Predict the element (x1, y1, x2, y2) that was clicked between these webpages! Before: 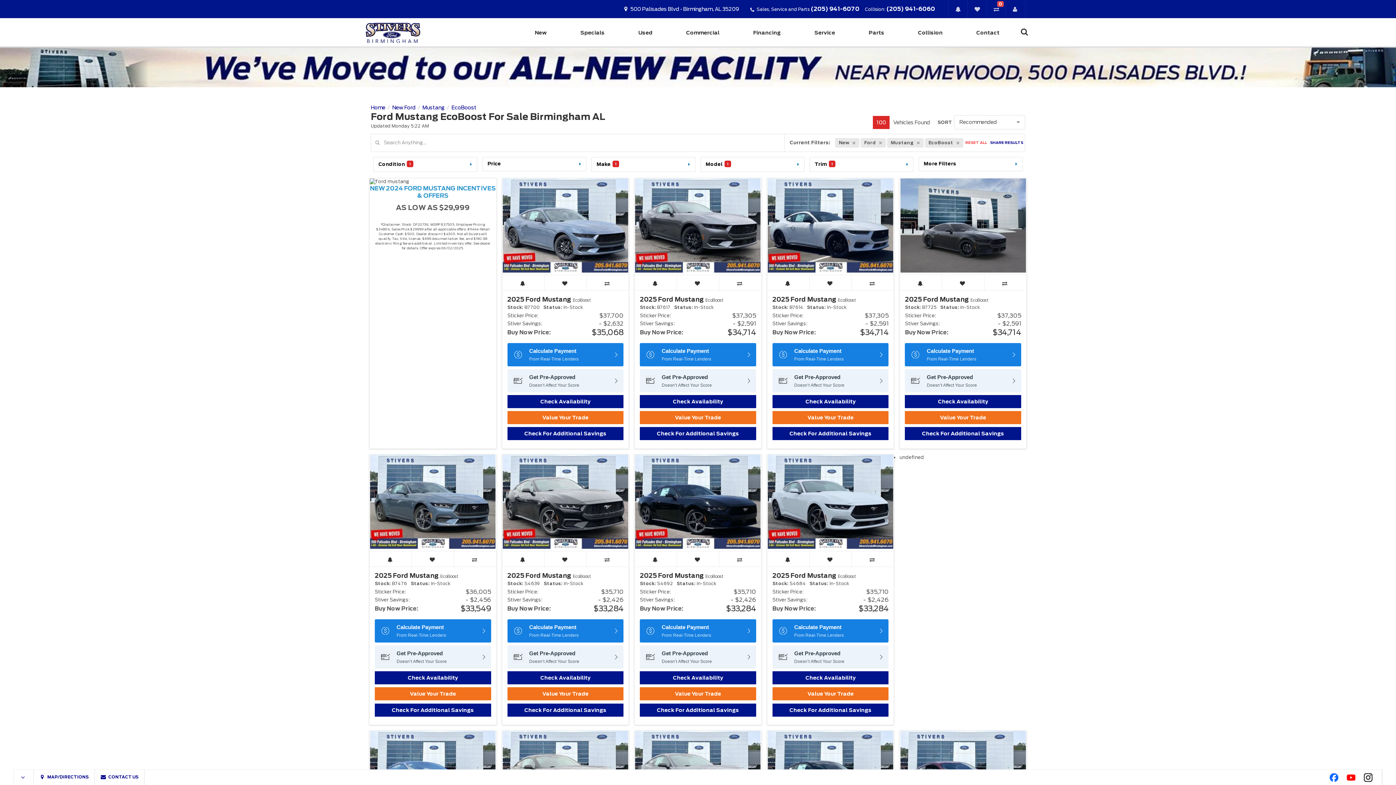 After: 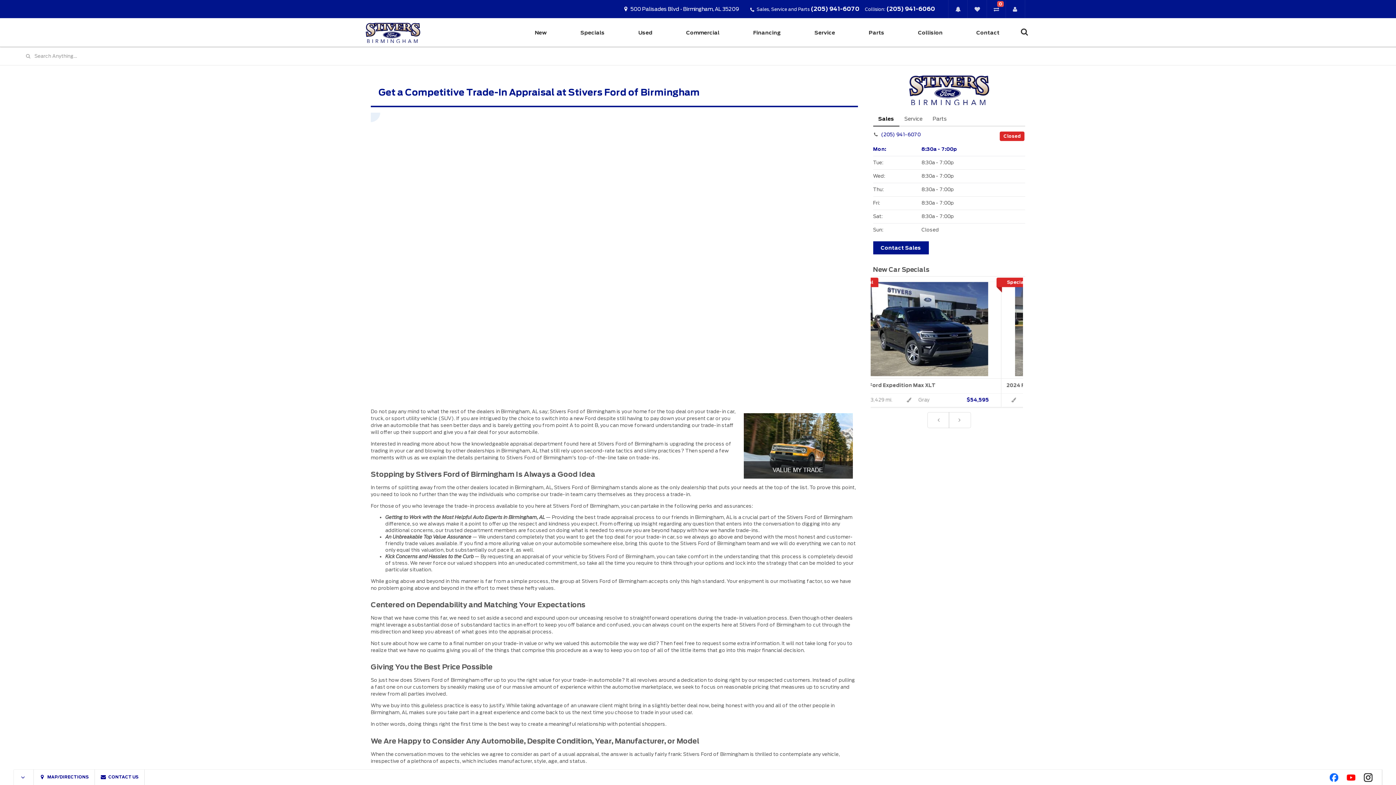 Action: label: Value Your Trade bbox: (772, 687, 888, 700)